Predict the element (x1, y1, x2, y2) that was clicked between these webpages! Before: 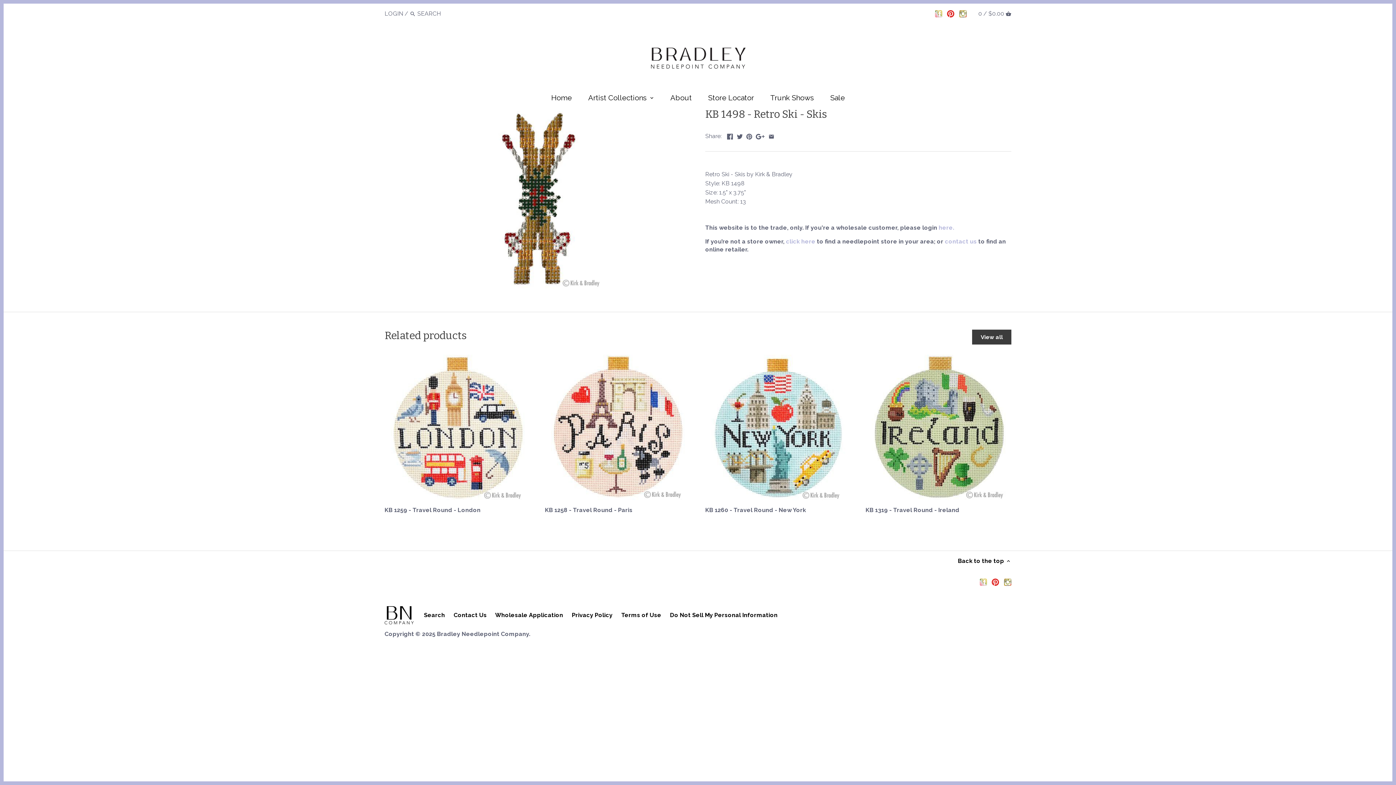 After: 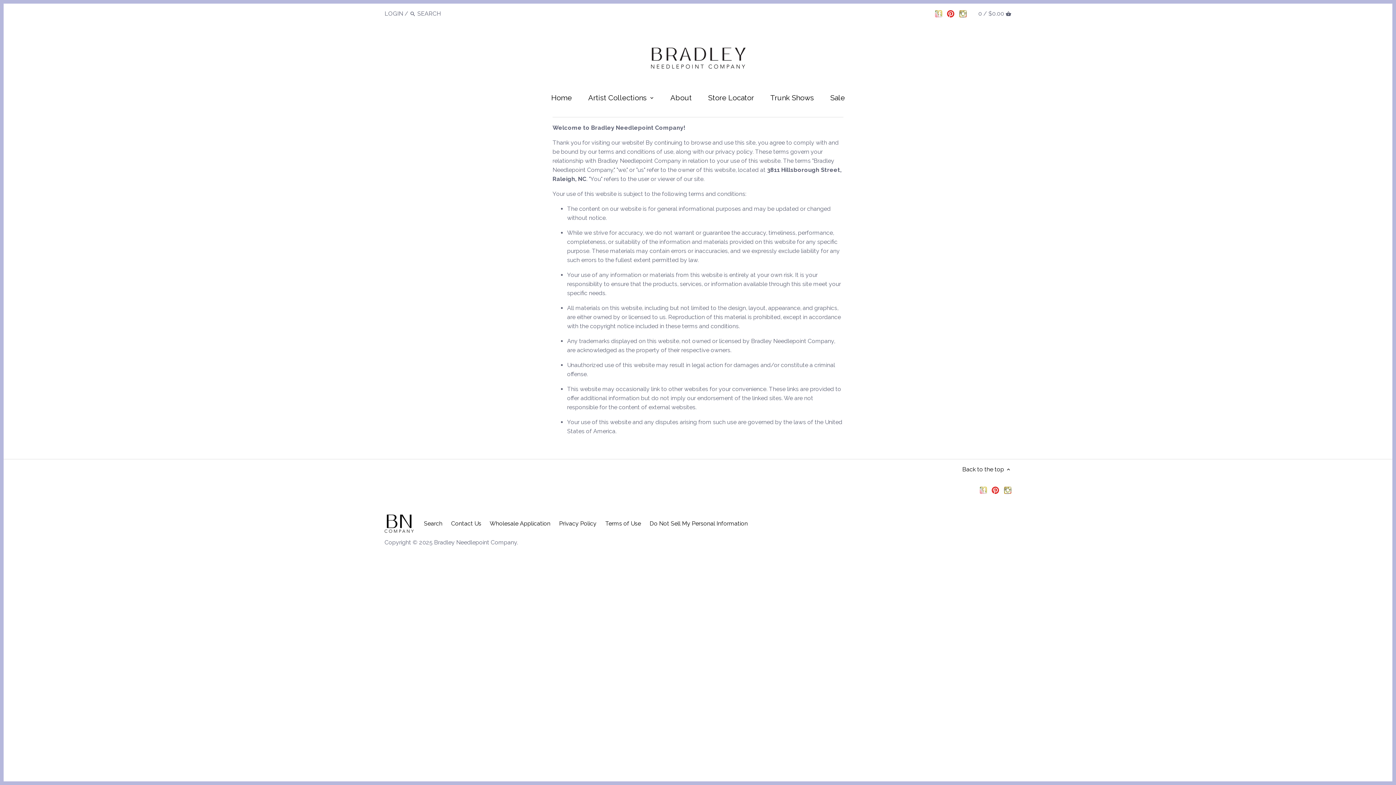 Action: label: Terms of Use bbox: (621, 612, 661, 618)